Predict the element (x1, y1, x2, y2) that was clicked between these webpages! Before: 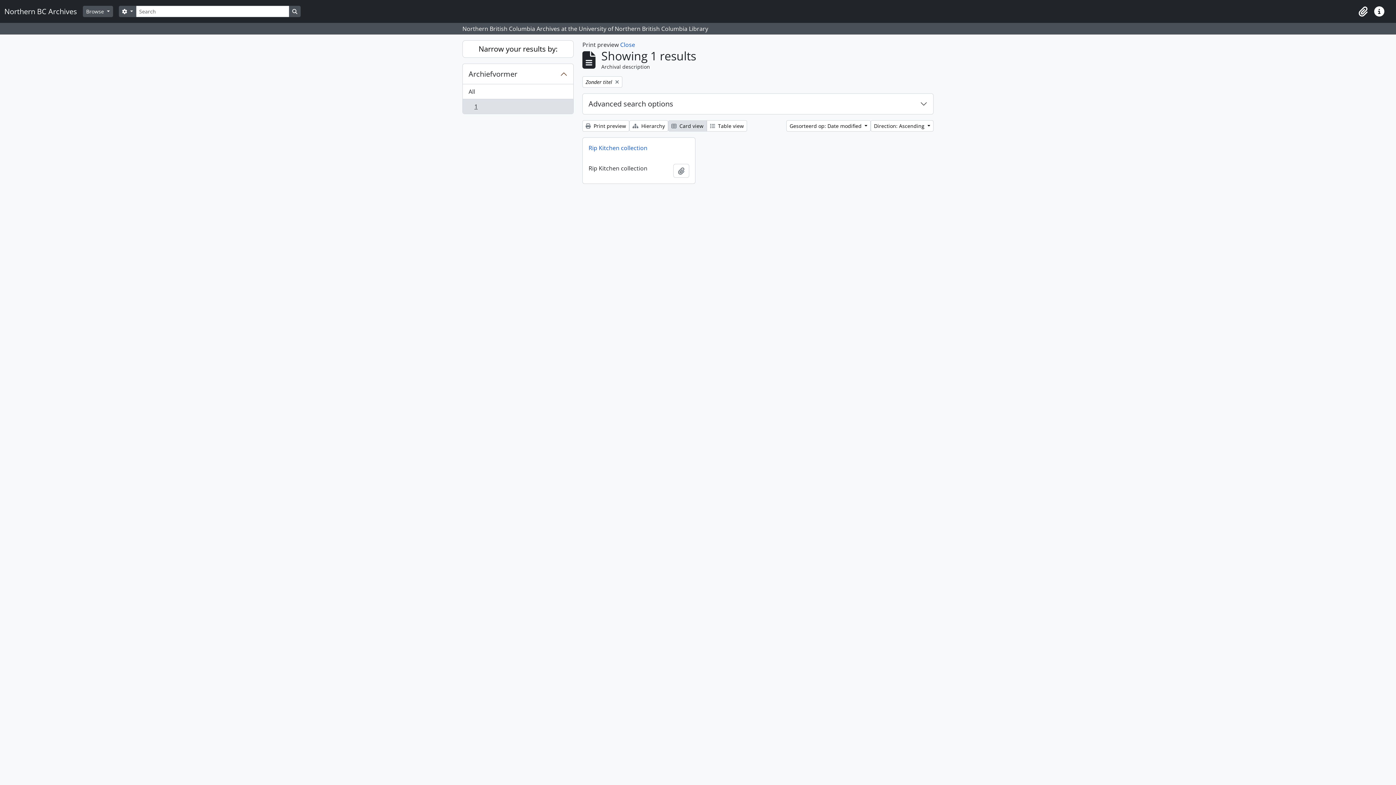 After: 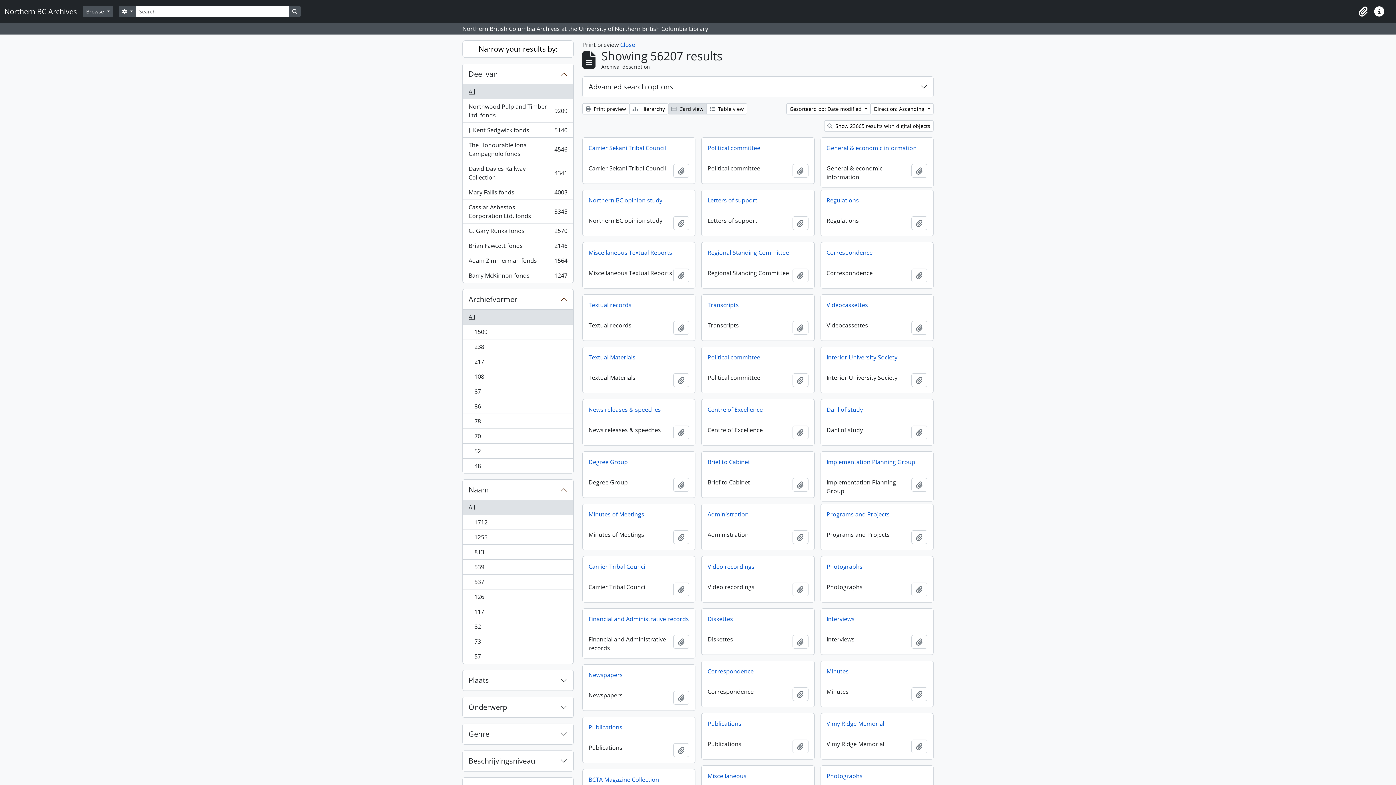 Action: bbox: (462, 84, 573, 99) label: All